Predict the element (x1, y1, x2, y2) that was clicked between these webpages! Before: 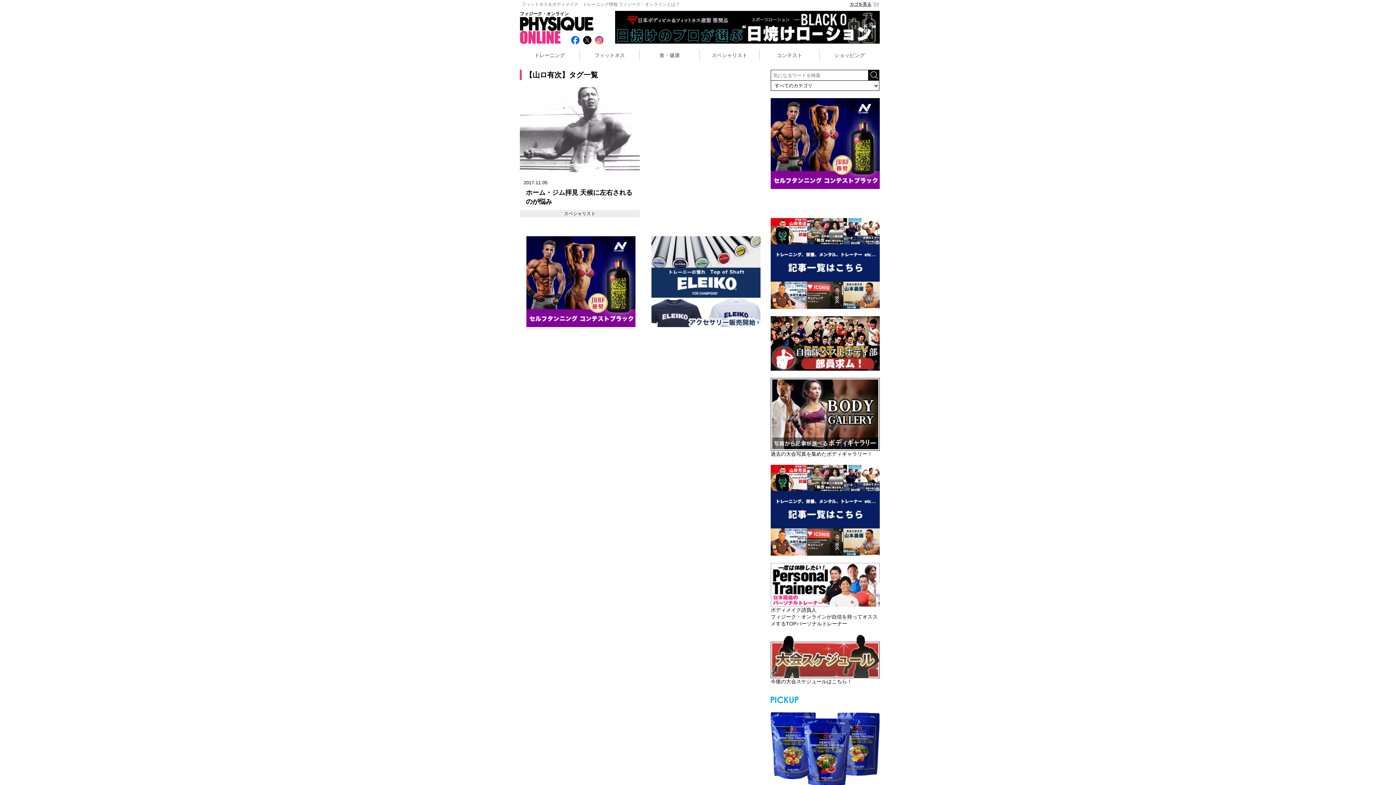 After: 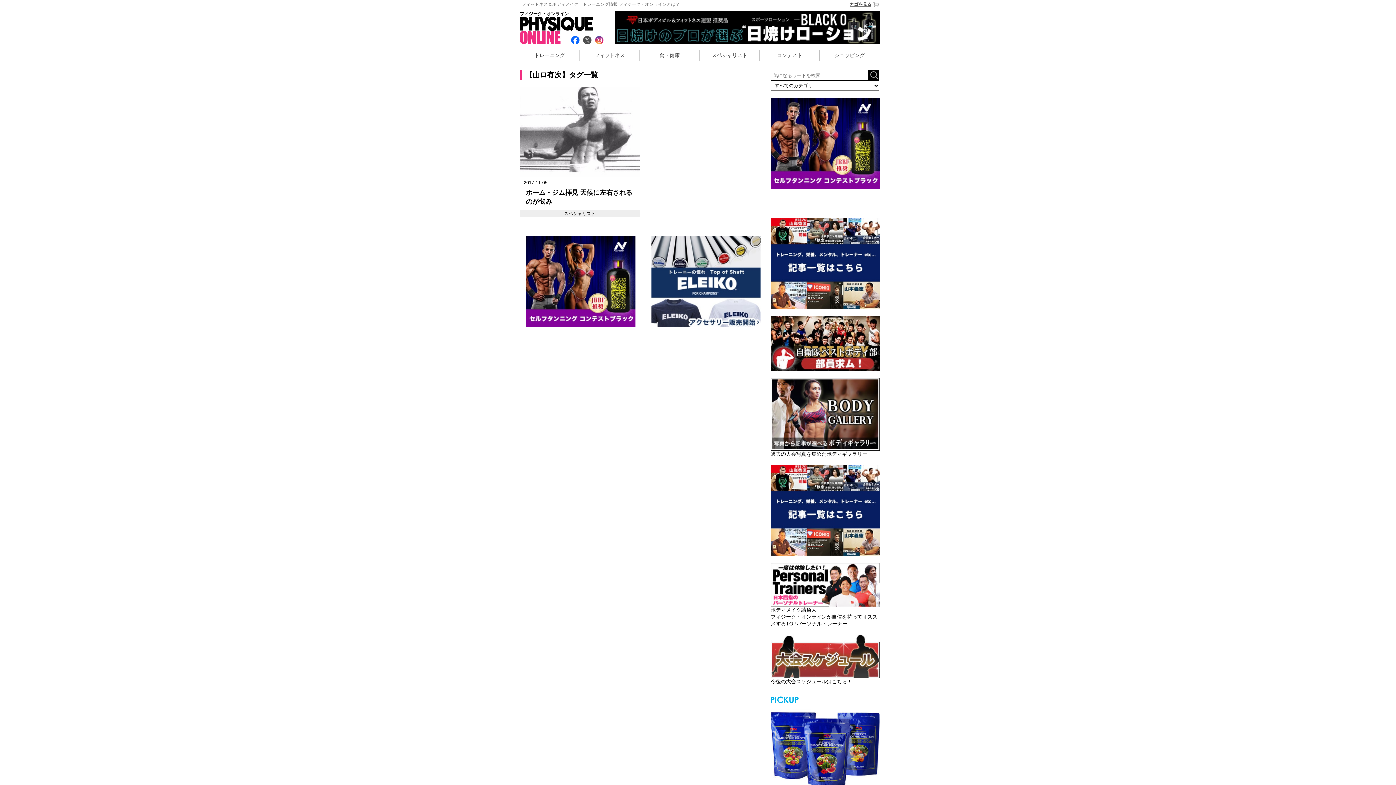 Action: bbox: (583, 36, 591, 42)